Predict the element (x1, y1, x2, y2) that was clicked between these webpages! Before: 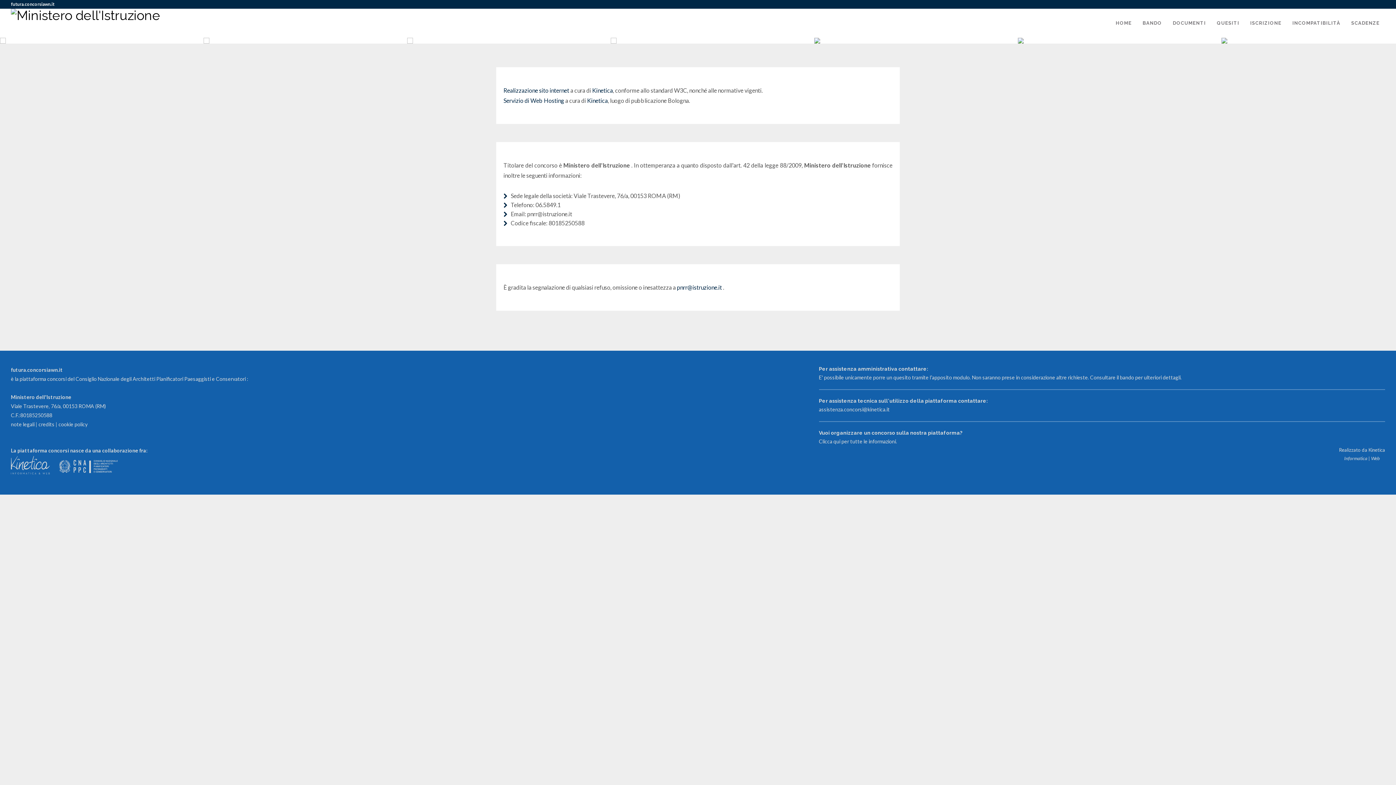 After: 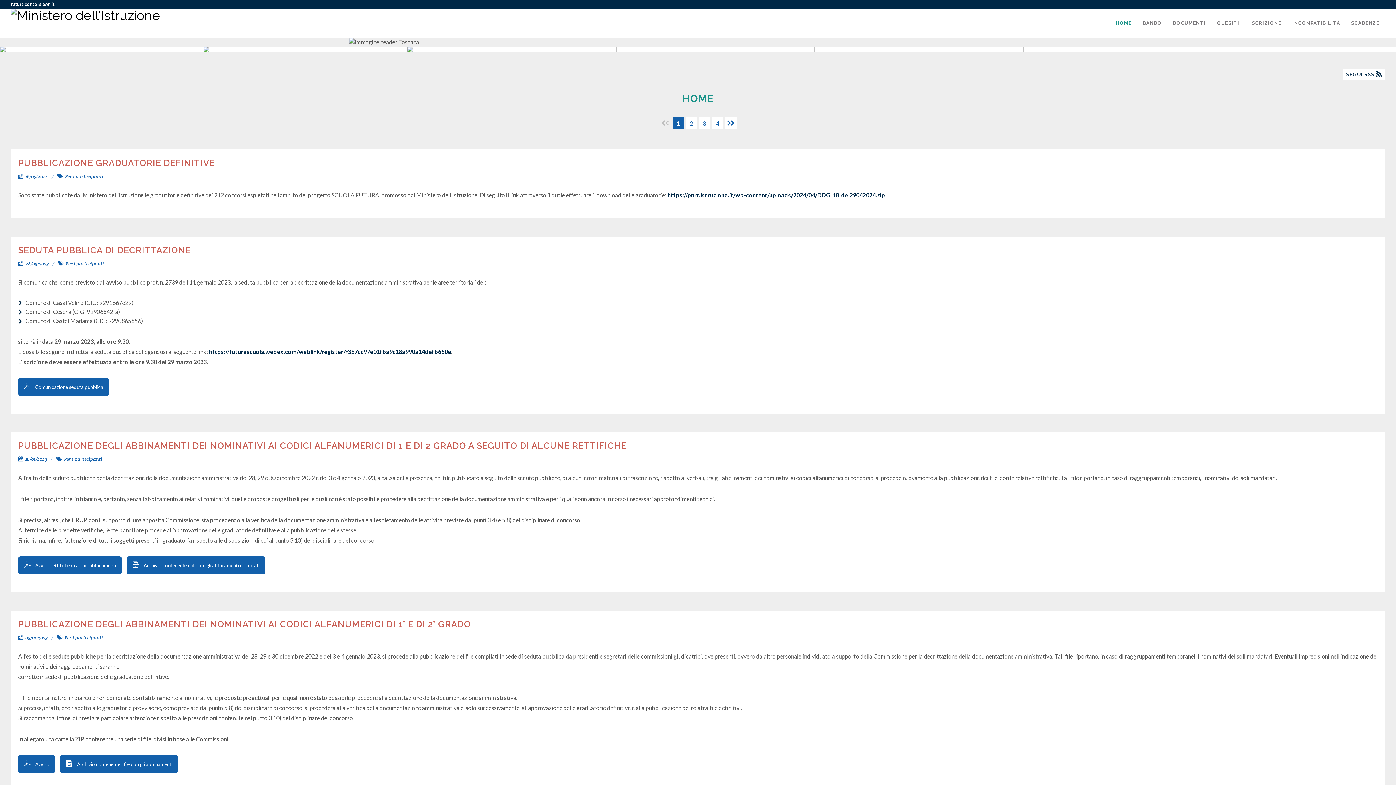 Action: label: HOME bbox: (1110, 8, 1137, 37)